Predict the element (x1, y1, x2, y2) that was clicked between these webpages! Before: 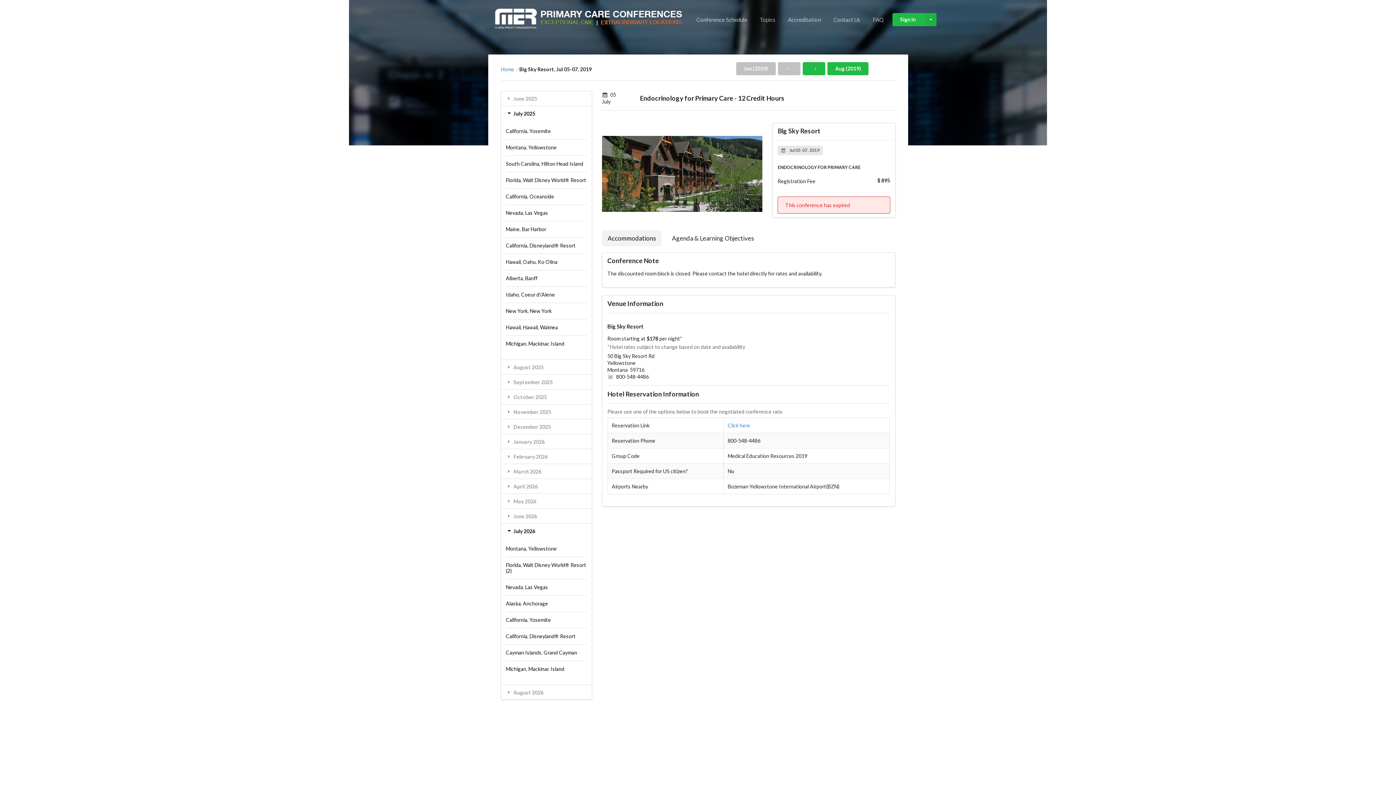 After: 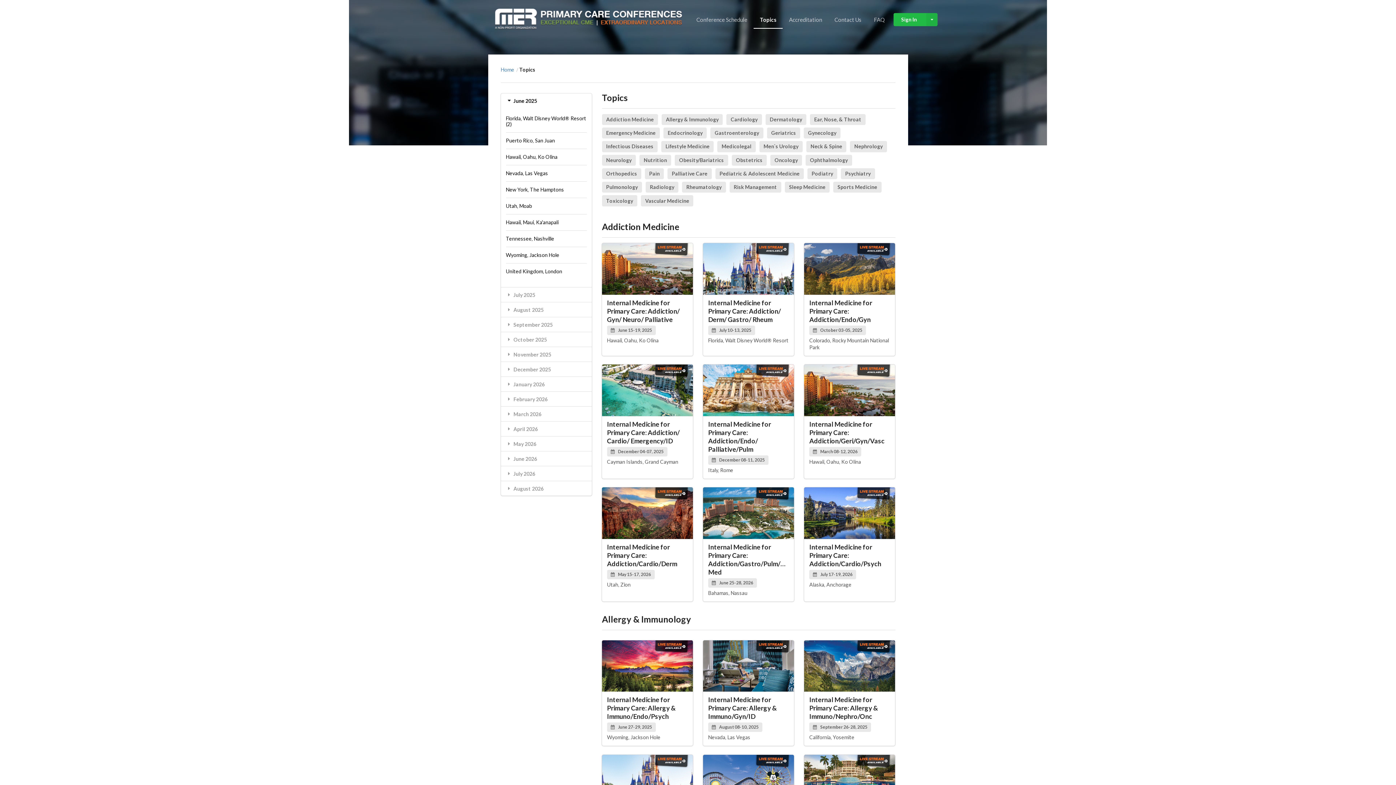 Action: bbox: (753, 11, 781, 28) label: Topics